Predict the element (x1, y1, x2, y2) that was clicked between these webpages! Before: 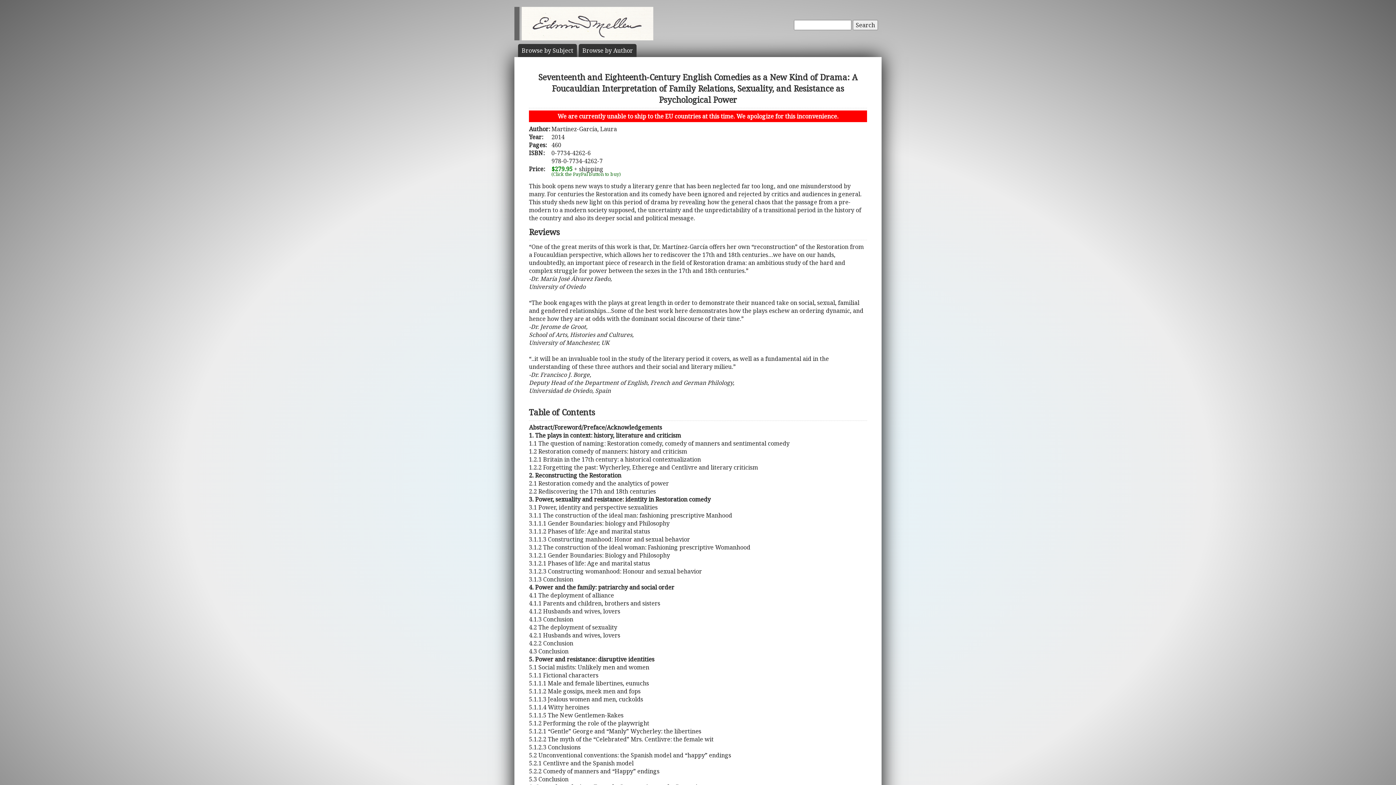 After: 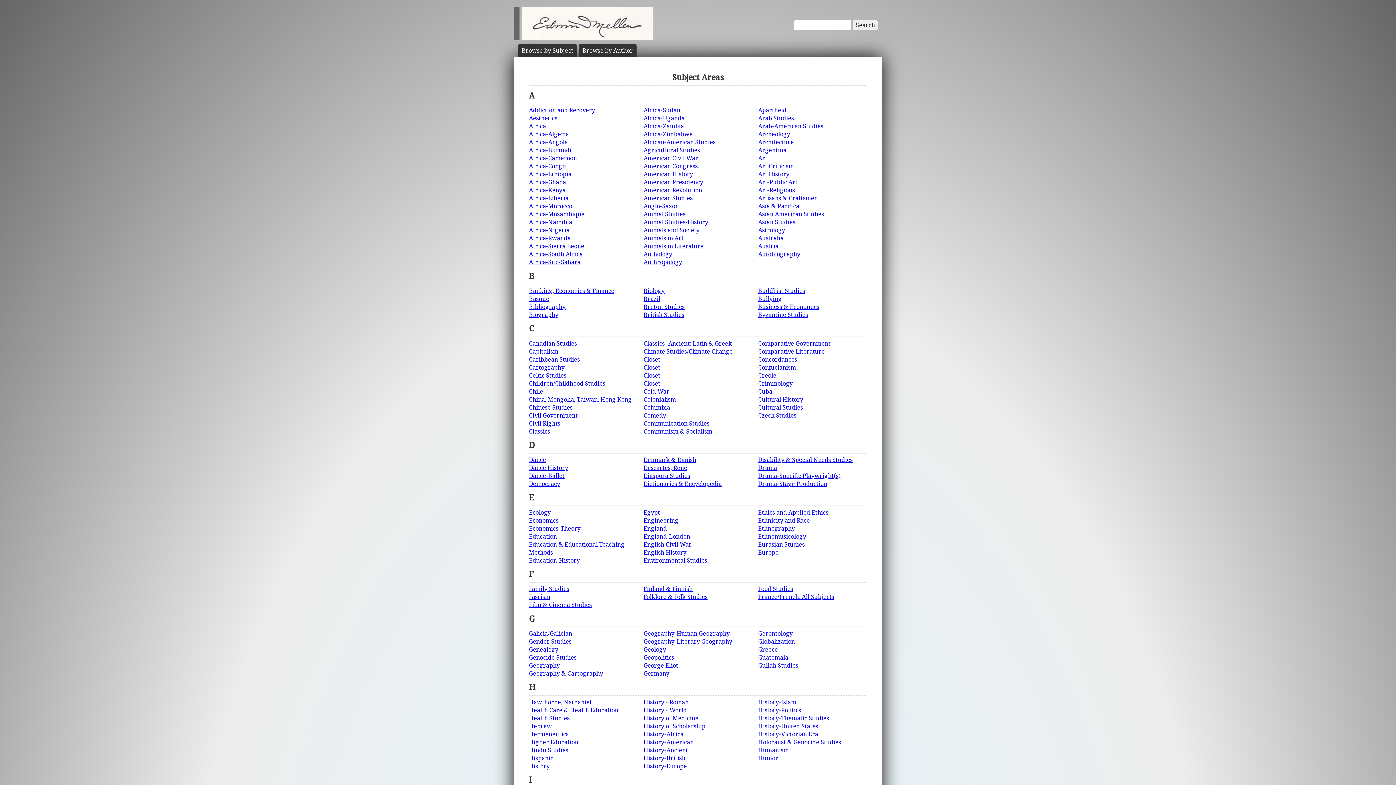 Action: bbox: (521, 47, 573, 53) label: Browse by Subject